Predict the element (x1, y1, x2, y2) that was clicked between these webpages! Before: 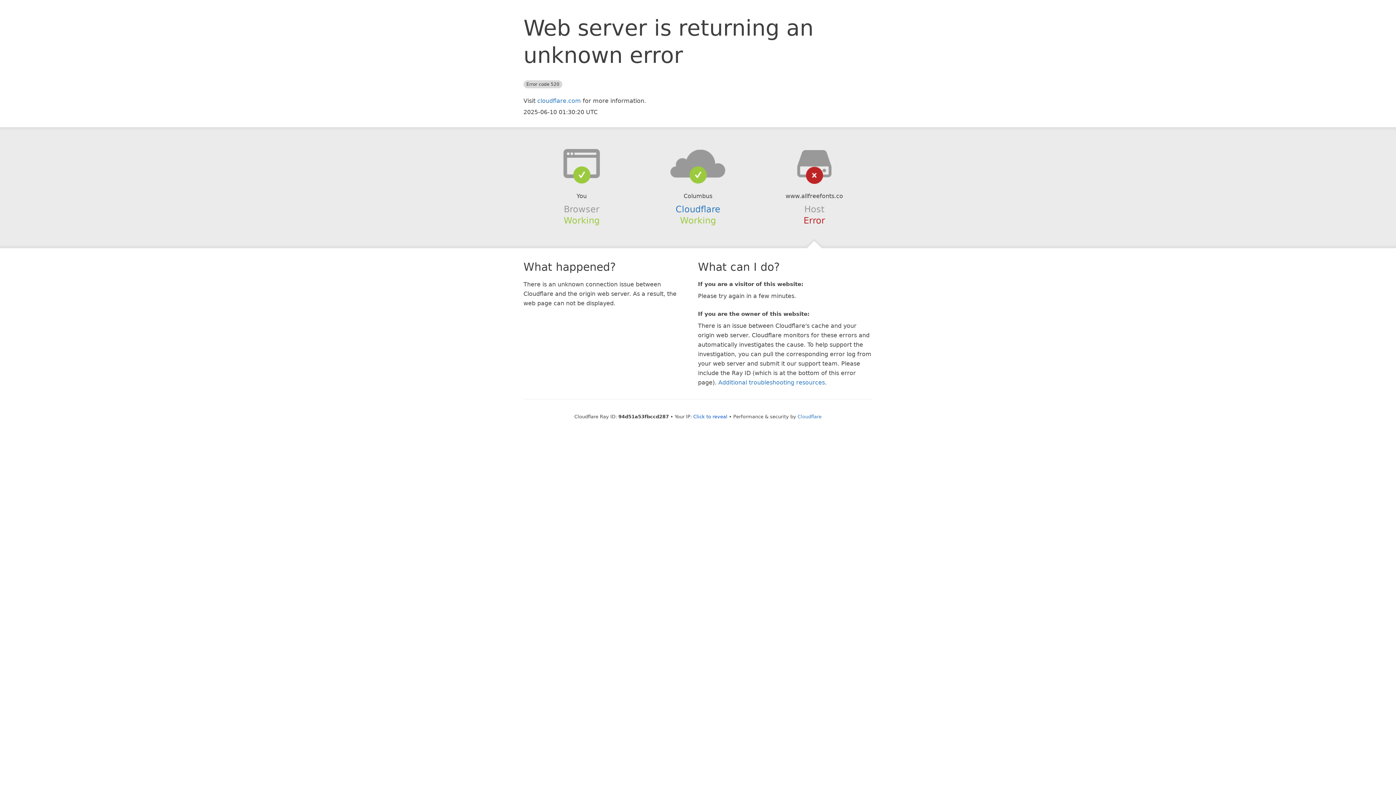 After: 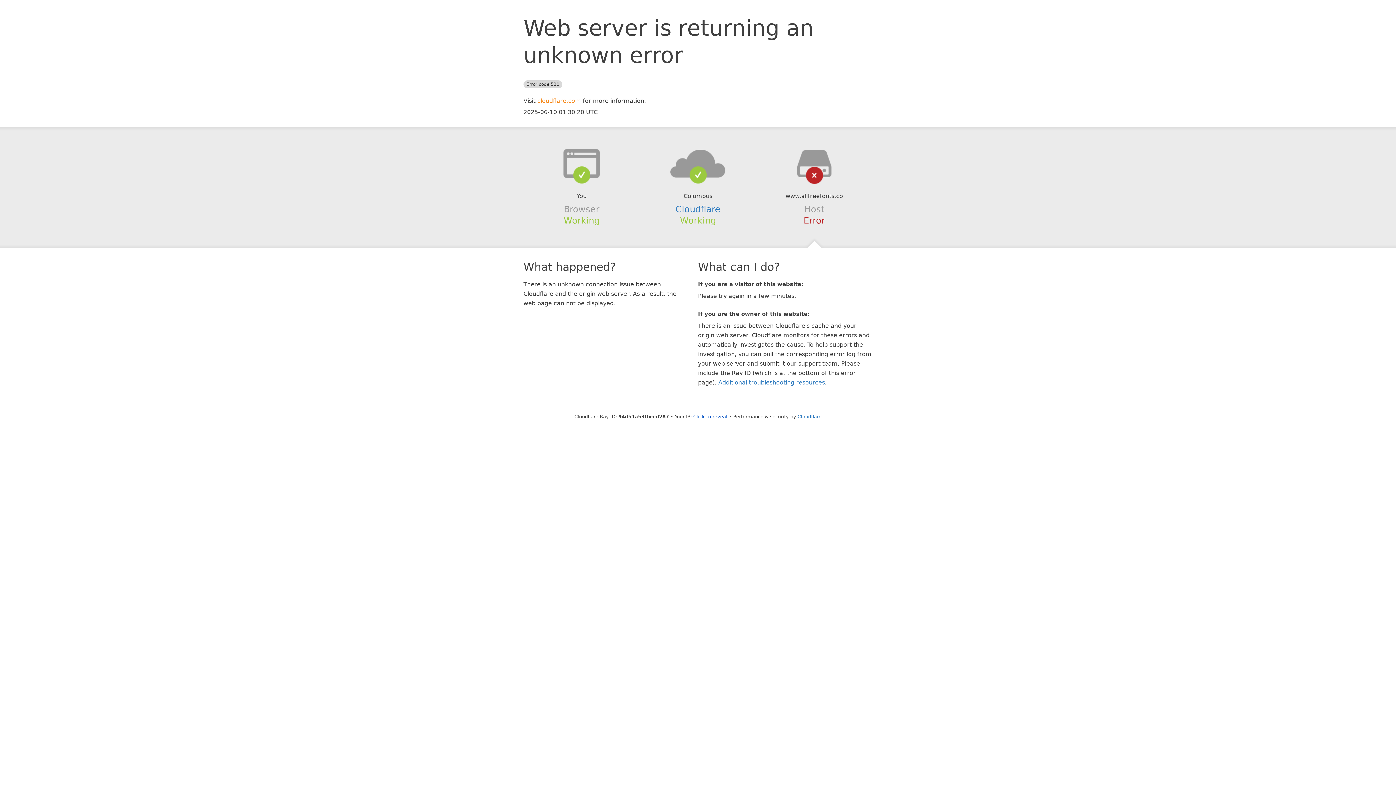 Action: bbox: (537, 97, 581, 104) label: cloudflare.com